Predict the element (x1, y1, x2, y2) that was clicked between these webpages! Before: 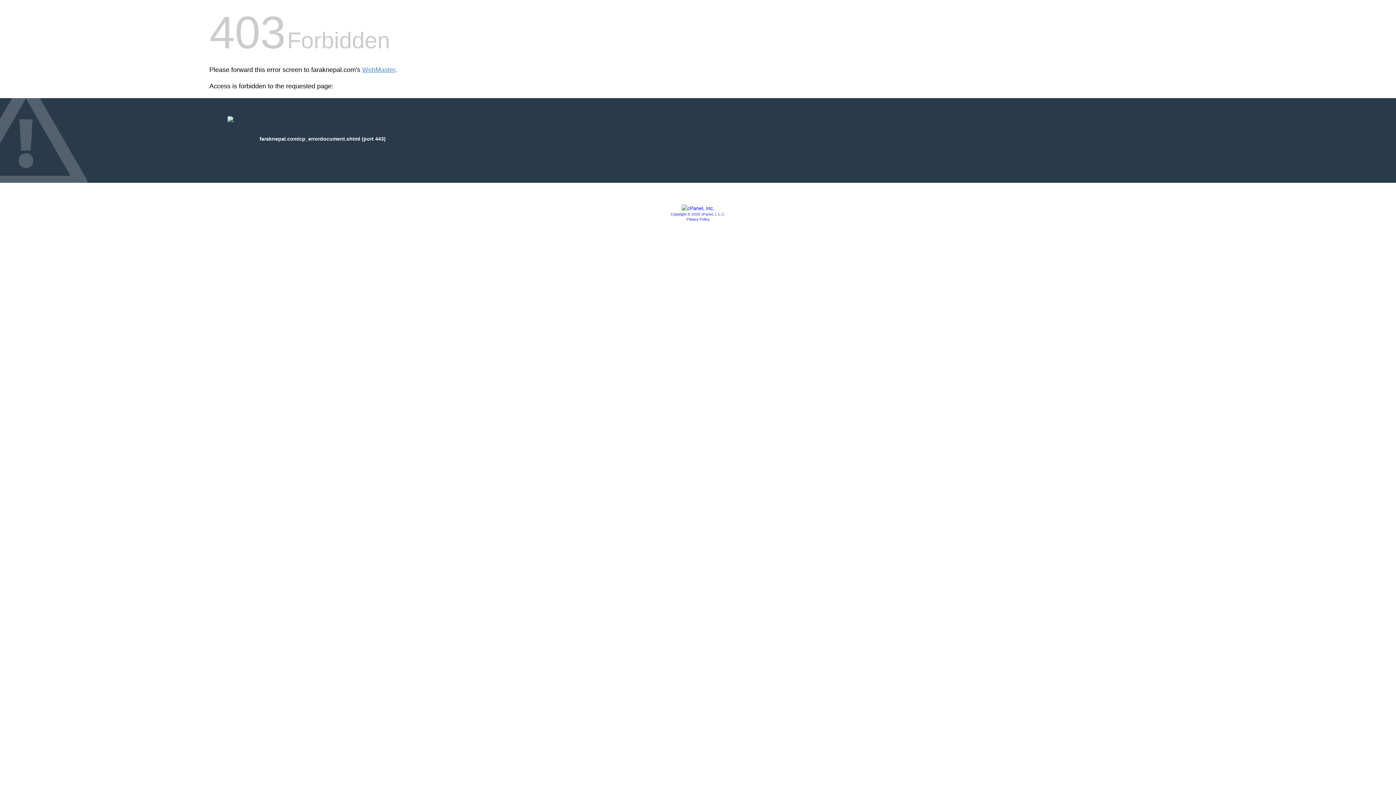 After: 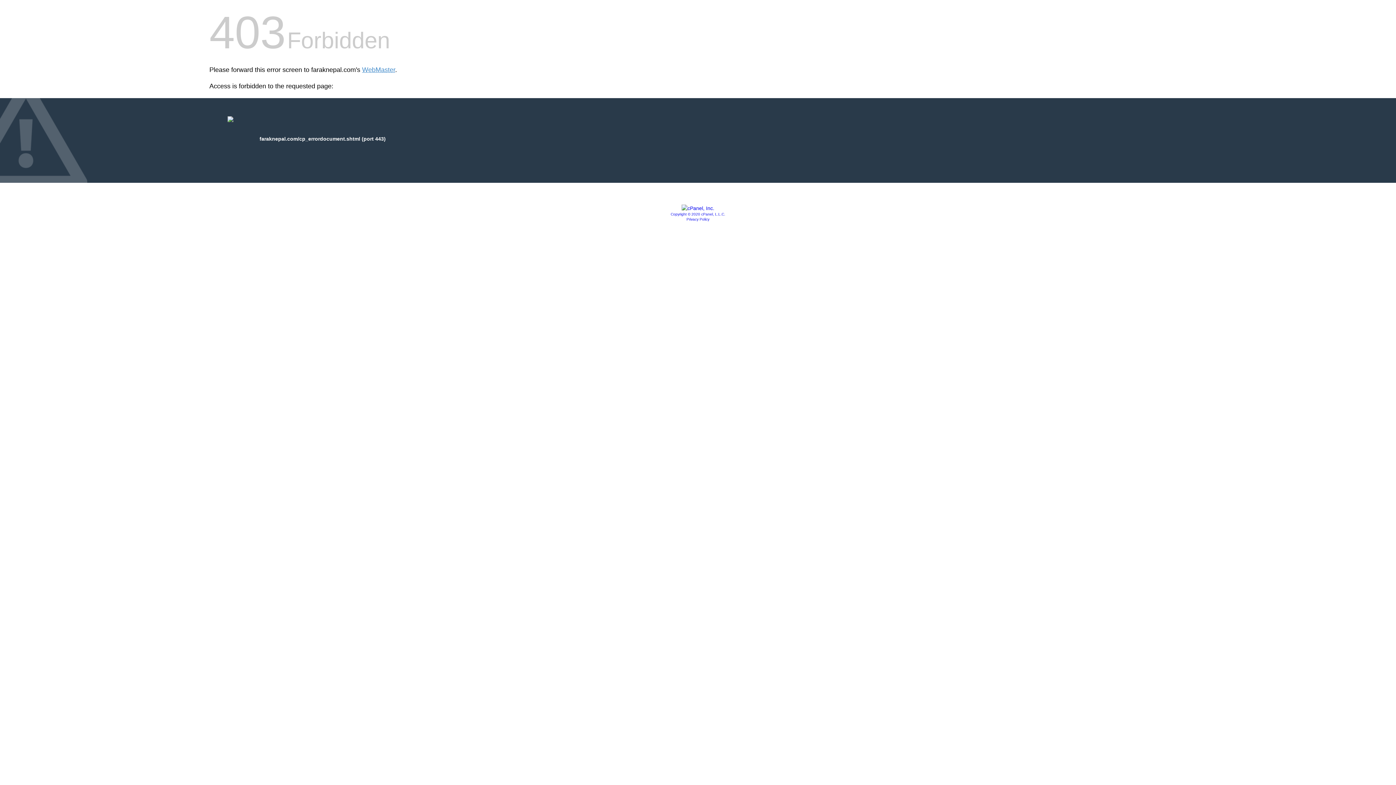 Action: bbox: (686, 217, 709, 221) label: Privacy Policy